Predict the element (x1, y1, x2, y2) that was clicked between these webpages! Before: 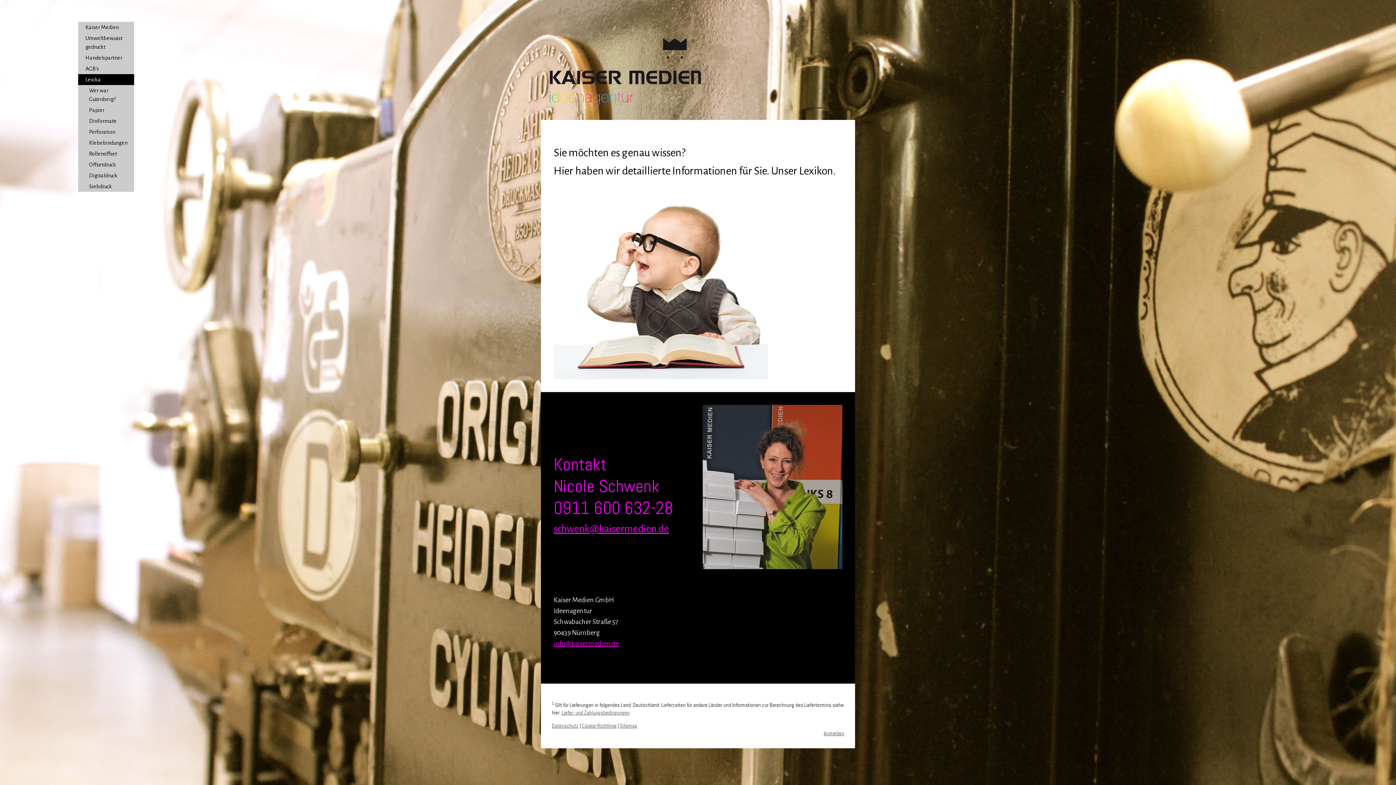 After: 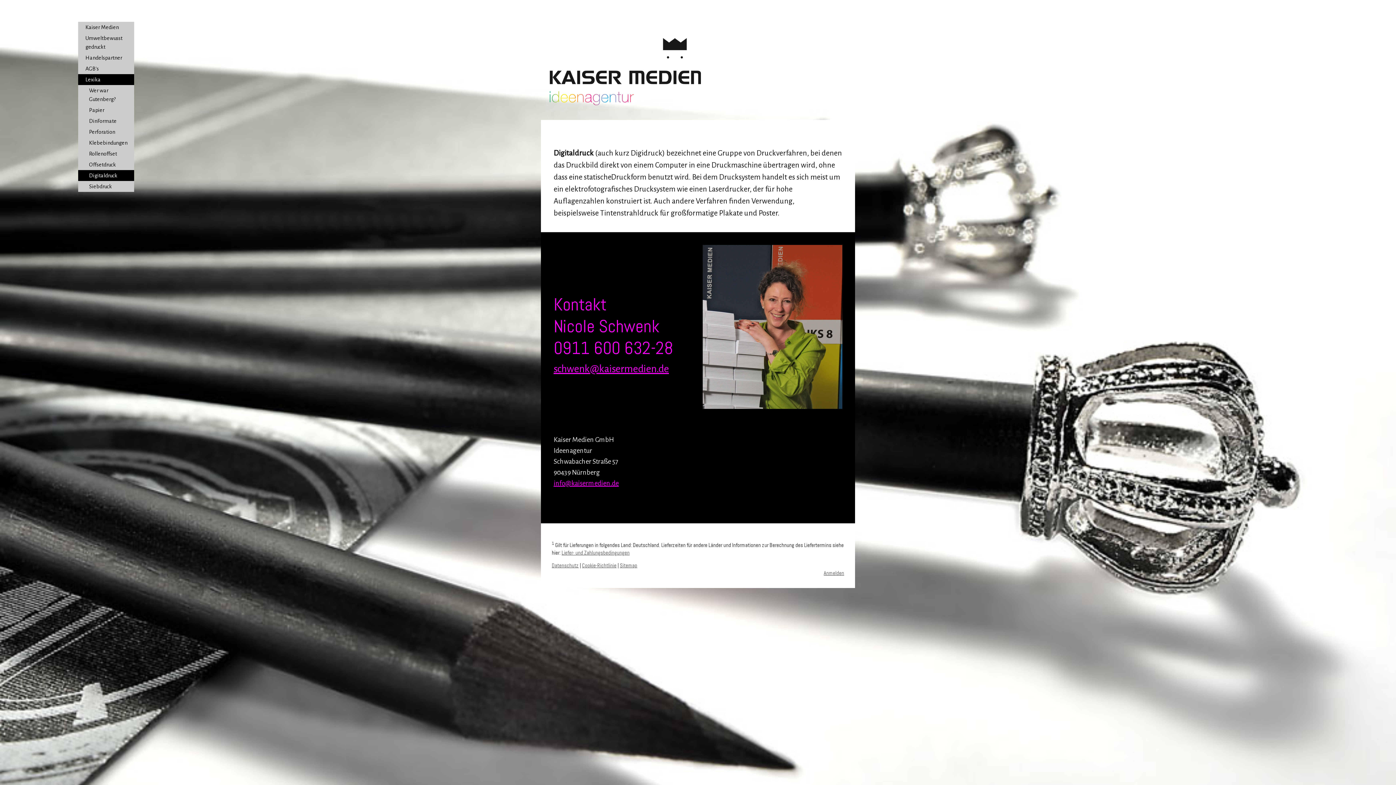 Action: label: Digitaldruck bbox: (78, 170, 134, 181)